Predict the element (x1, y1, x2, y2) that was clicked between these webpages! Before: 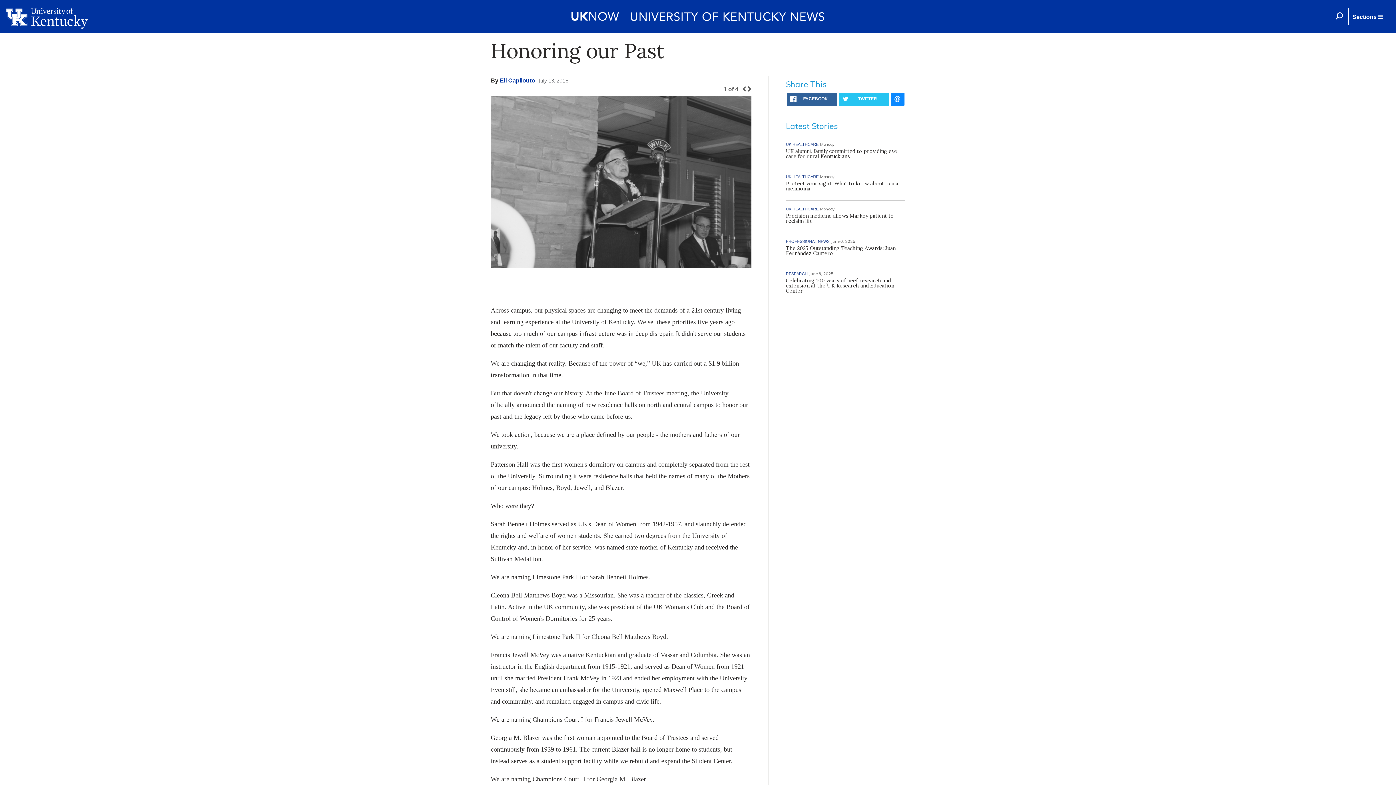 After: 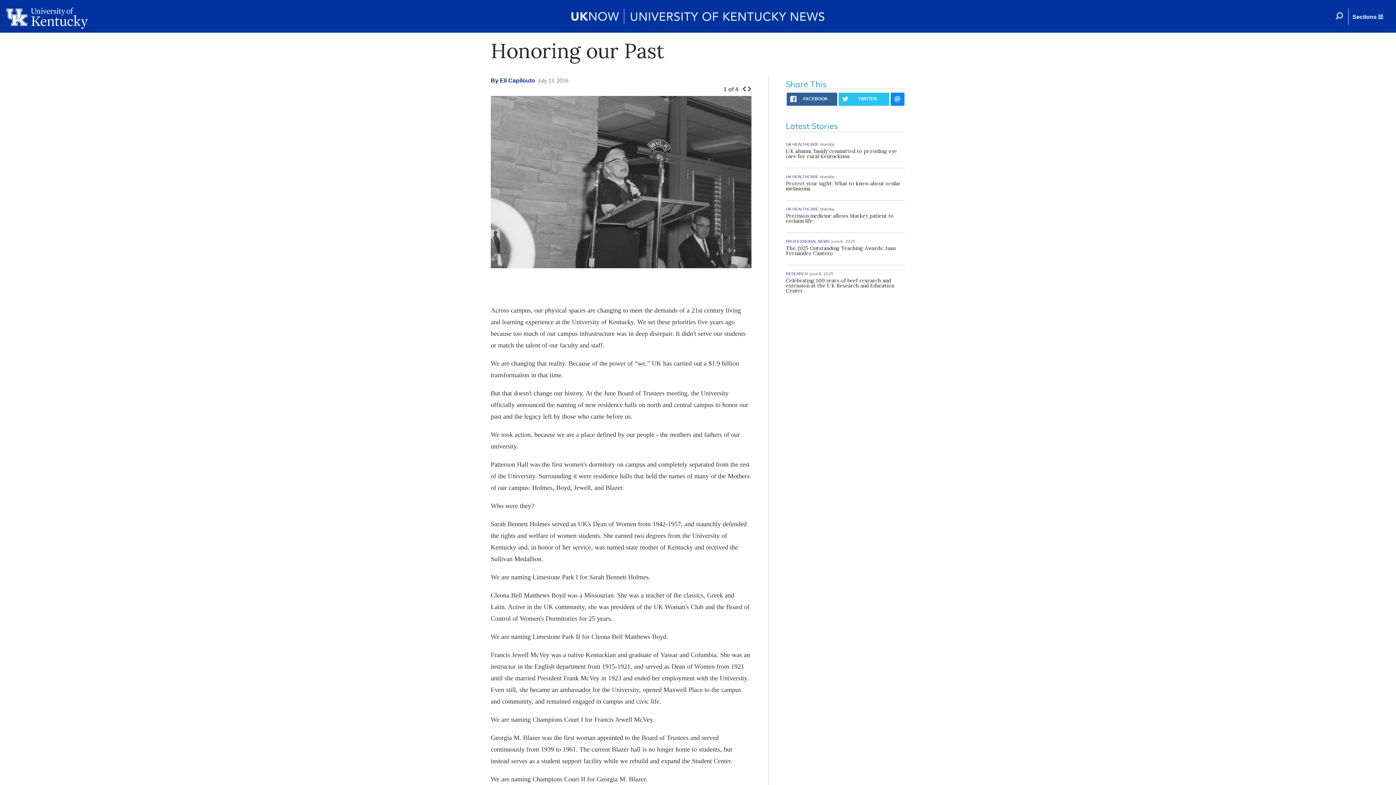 Action: bbox: (5, 7, 89, 29)